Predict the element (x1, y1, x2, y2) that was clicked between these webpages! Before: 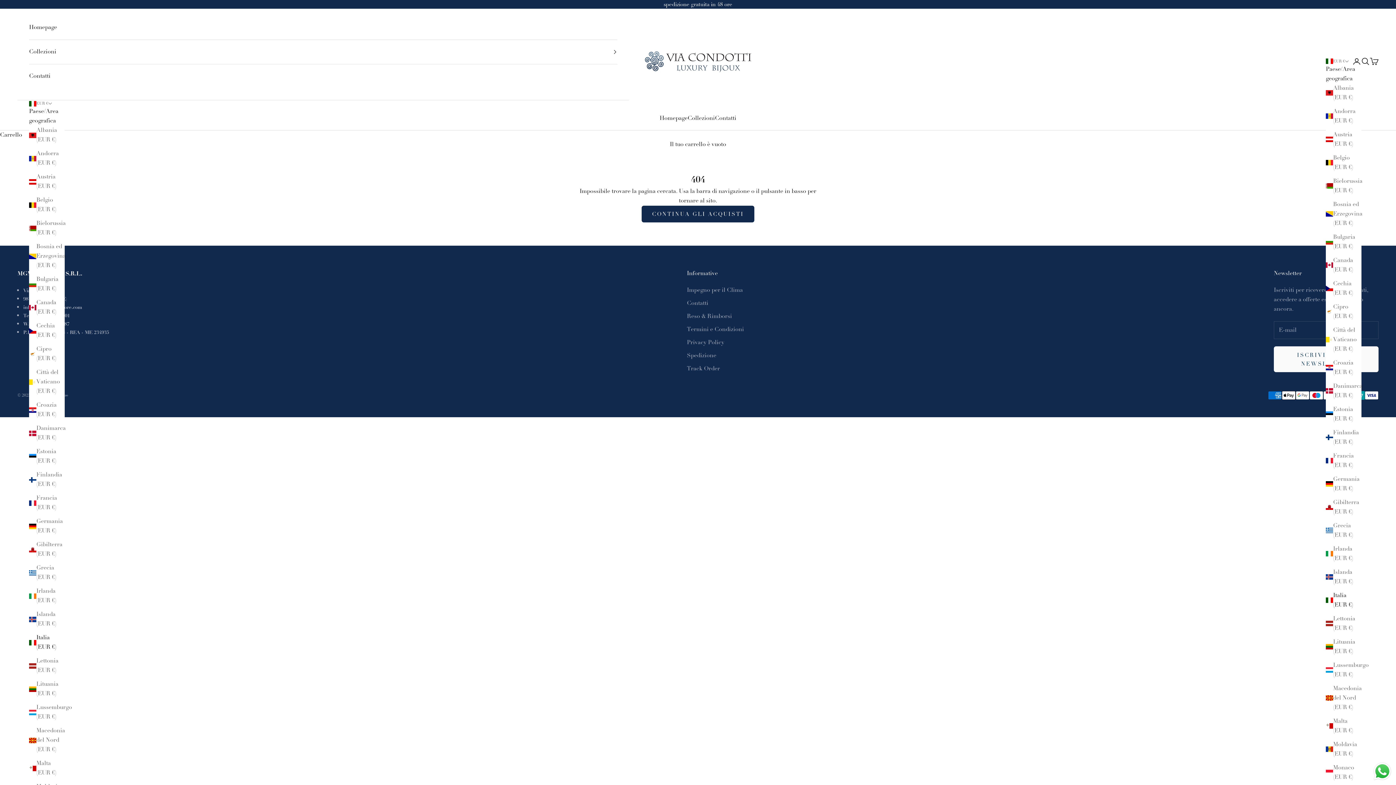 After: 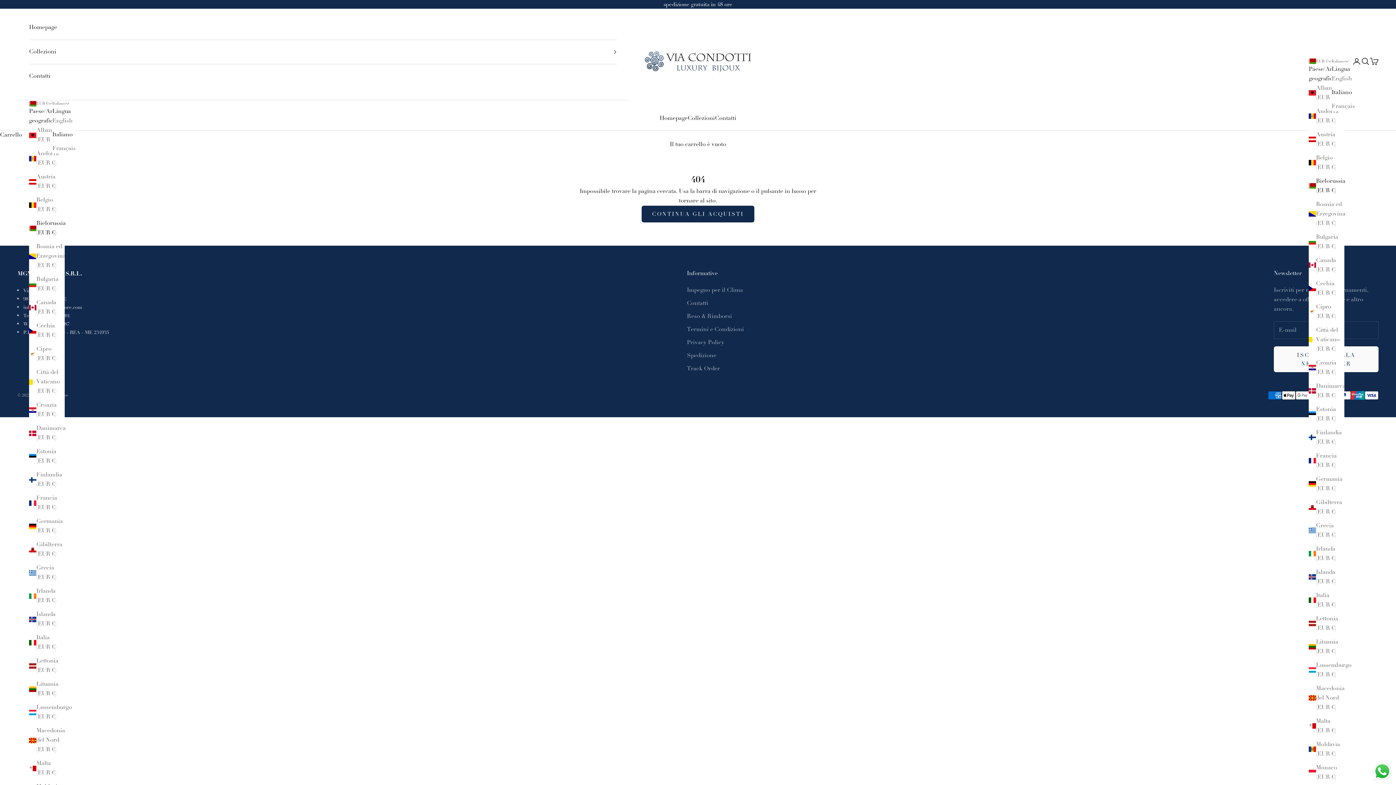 Action: label: Bielorussia (EUR €) bbox: (29, 218, 64, 237)